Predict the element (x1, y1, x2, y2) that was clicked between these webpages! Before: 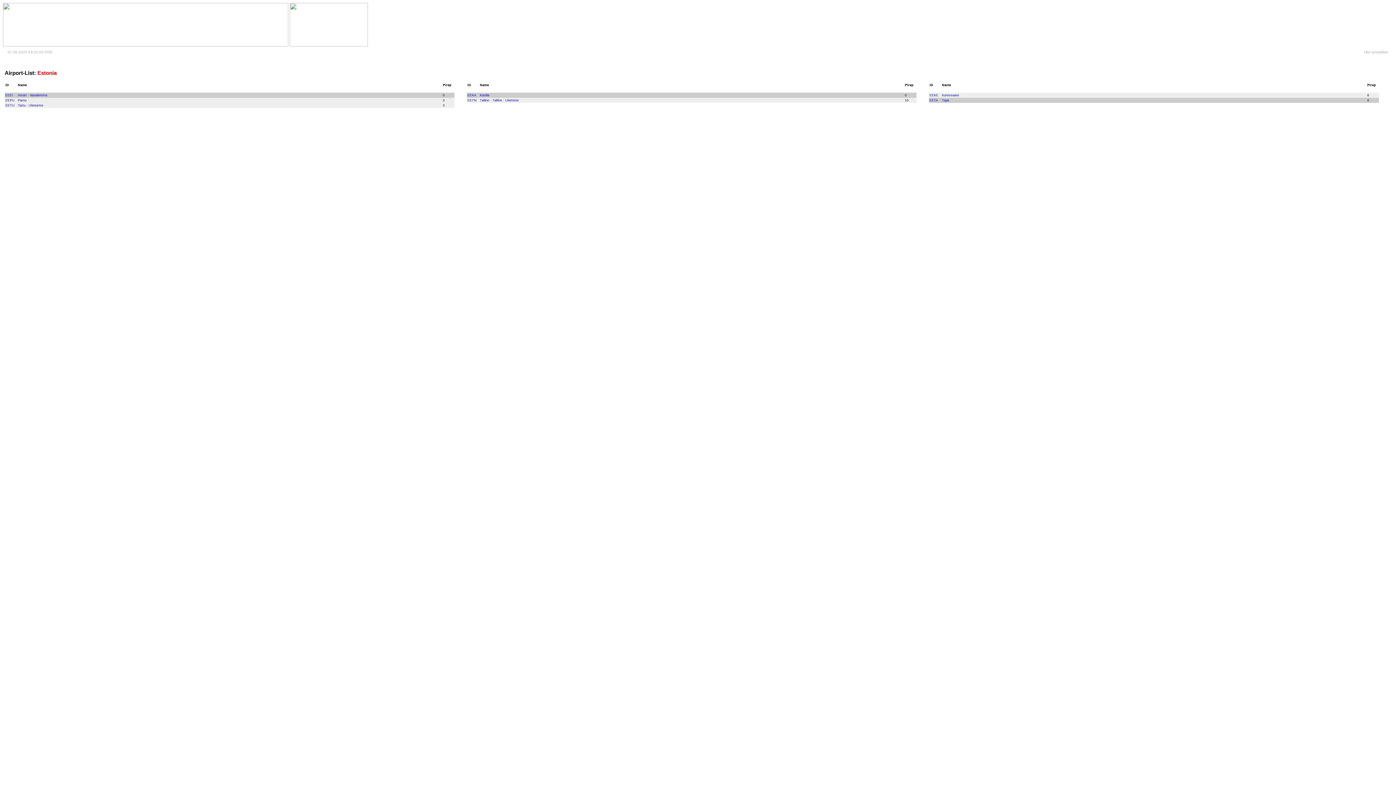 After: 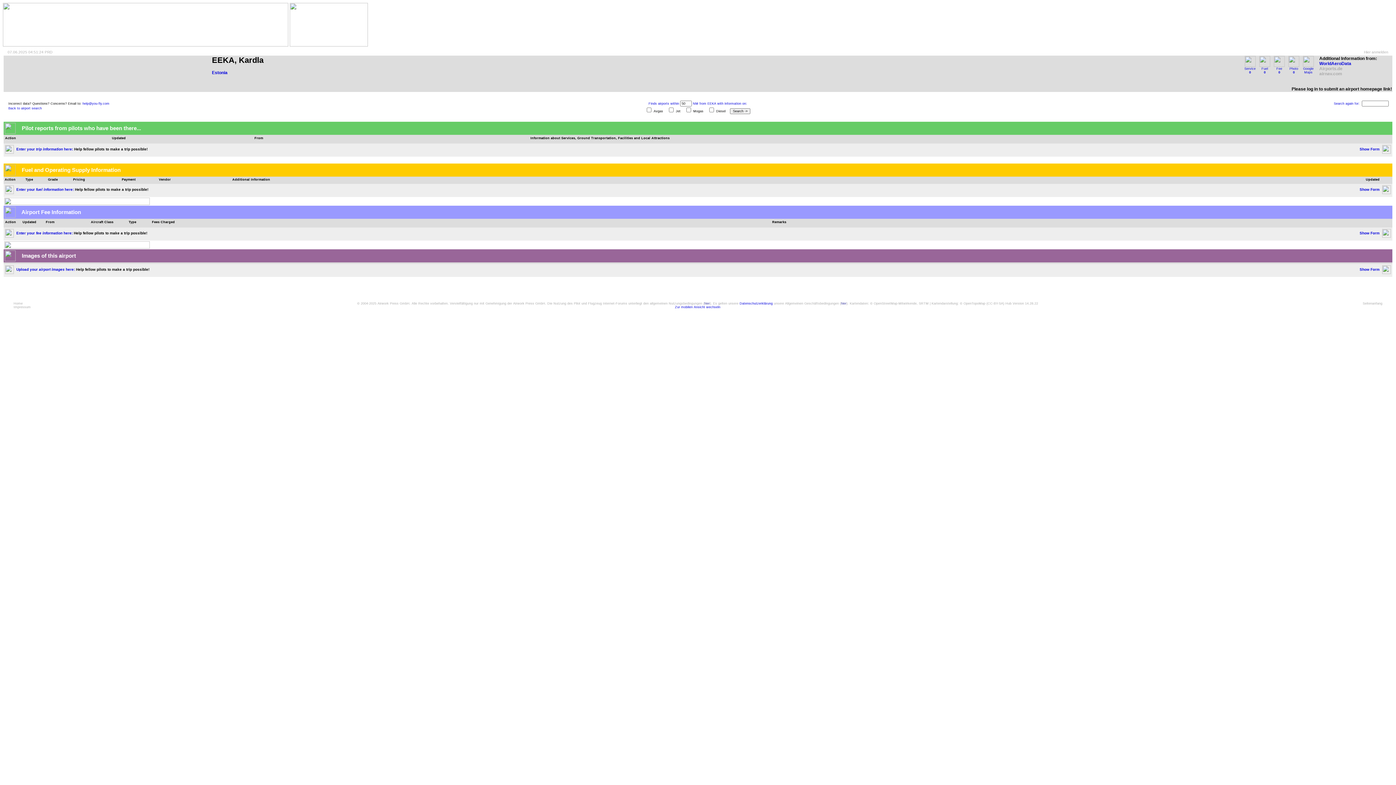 Action: label: EEKA bbox: (467, 93, 476, 97)